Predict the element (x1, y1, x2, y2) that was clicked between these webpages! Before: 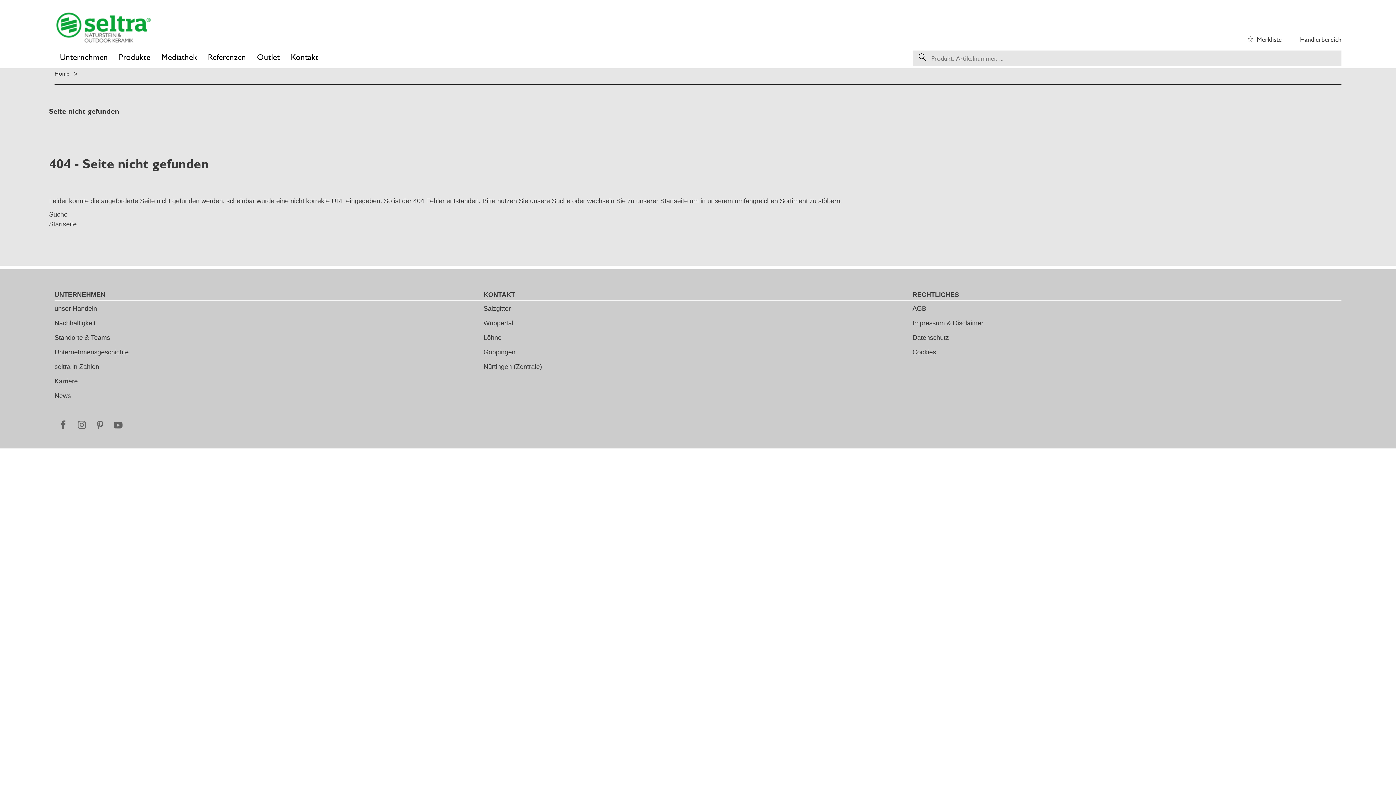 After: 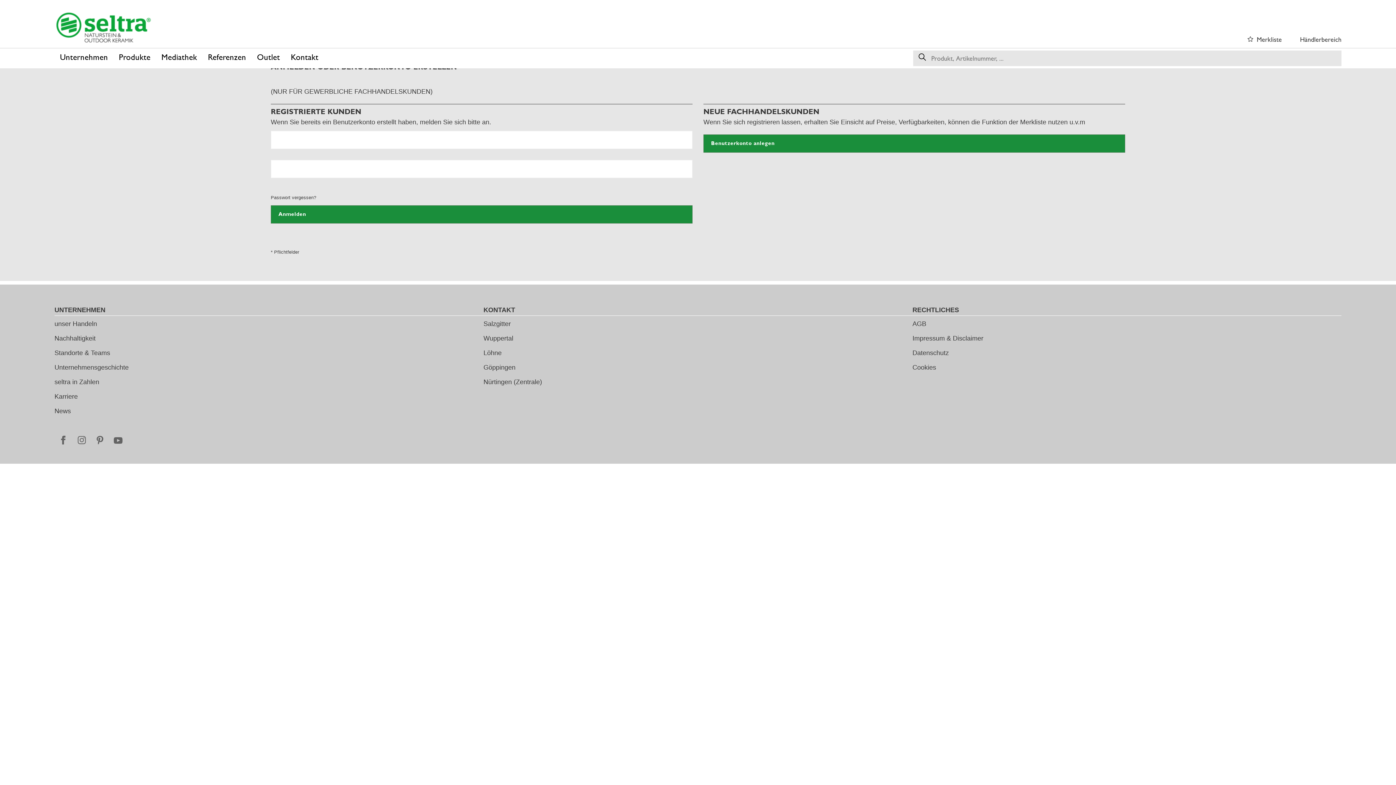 Action: label: Merkliste bbox: (1257, 34, 1282, 44)